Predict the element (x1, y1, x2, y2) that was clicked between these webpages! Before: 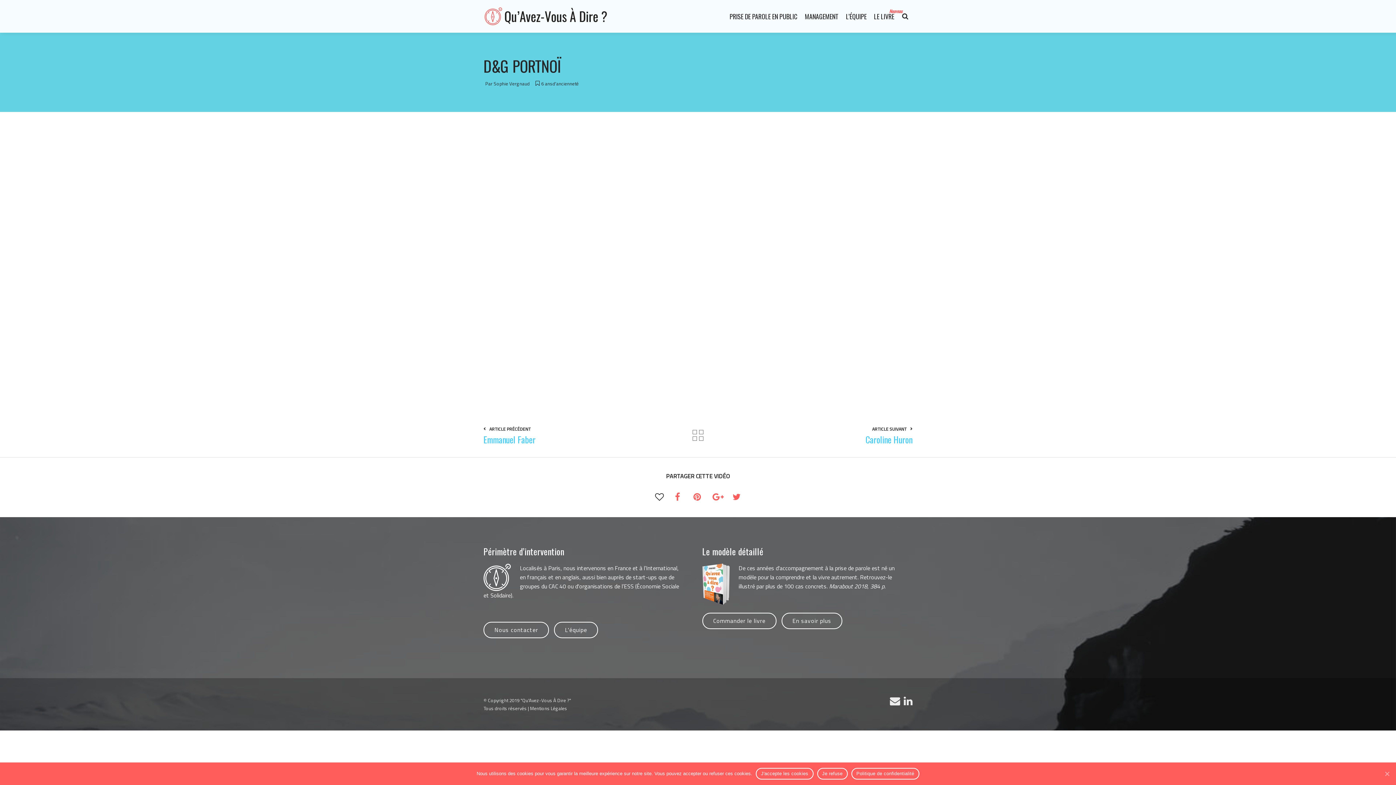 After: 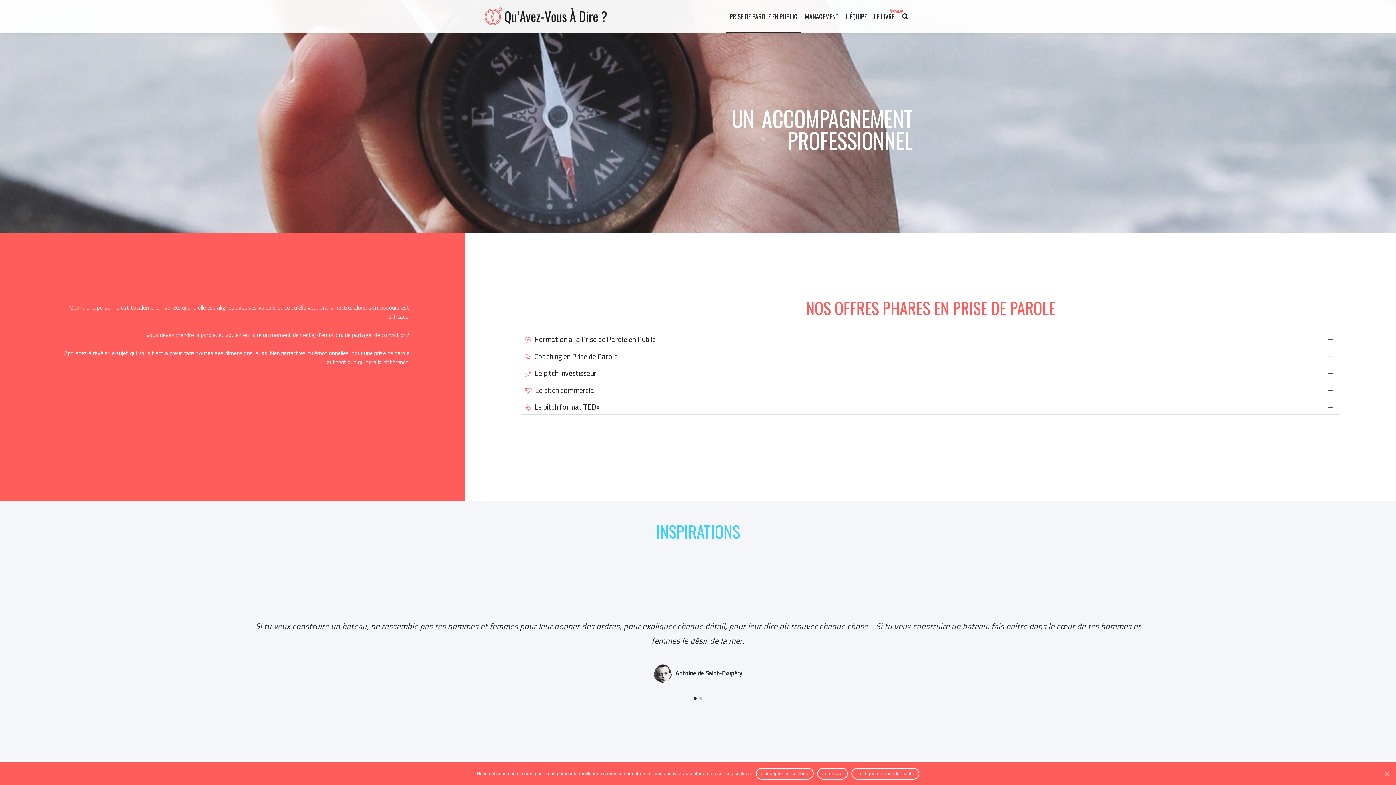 Action: bbox: (726, 10, 801, 32) label: PRISE DE PAROLE EN PUBLIC